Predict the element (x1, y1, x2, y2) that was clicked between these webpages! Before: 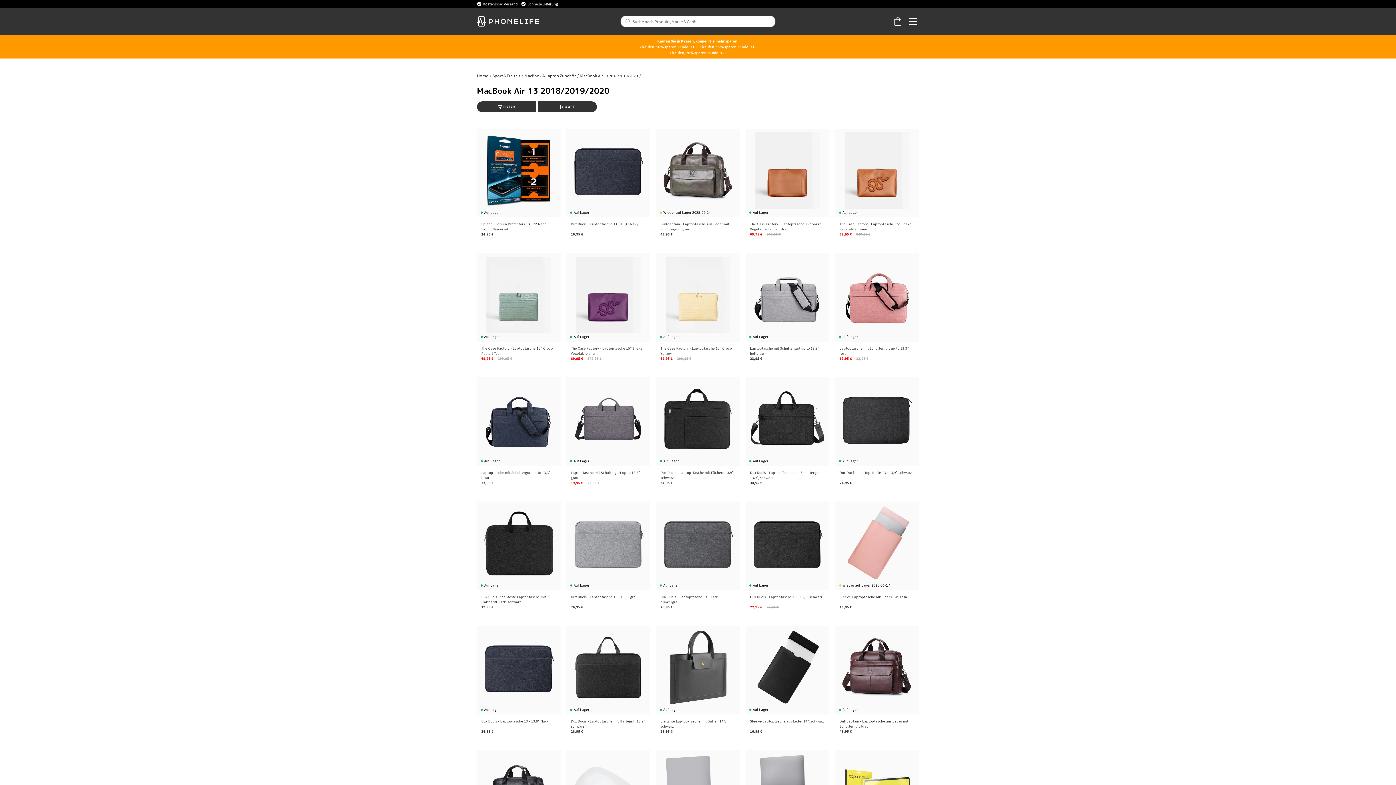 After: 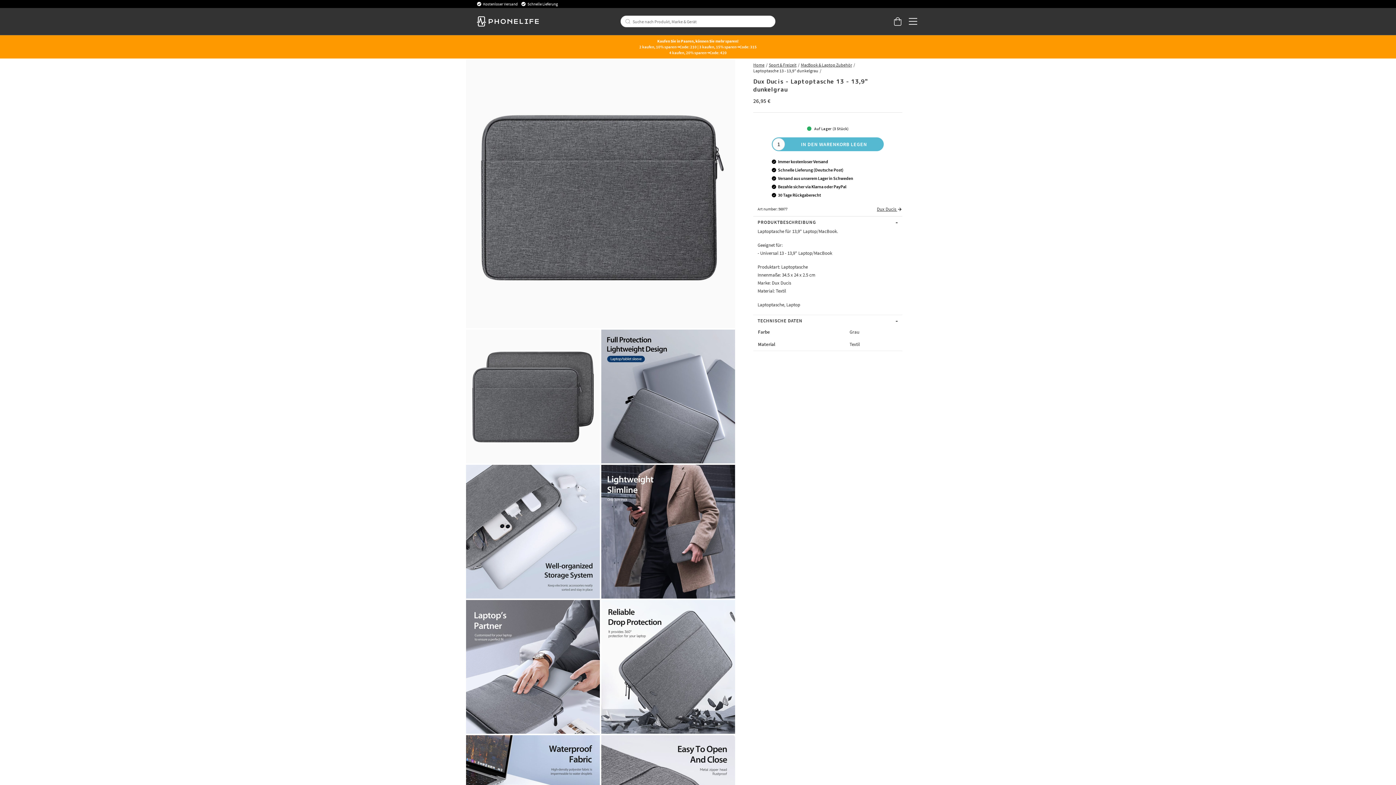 Action: bbox: (656, 501, 740, 614) label: Auf Lager

Dux Ducis - Laptoptasche 13 - 13,9" dunkelgrau
26,95 €